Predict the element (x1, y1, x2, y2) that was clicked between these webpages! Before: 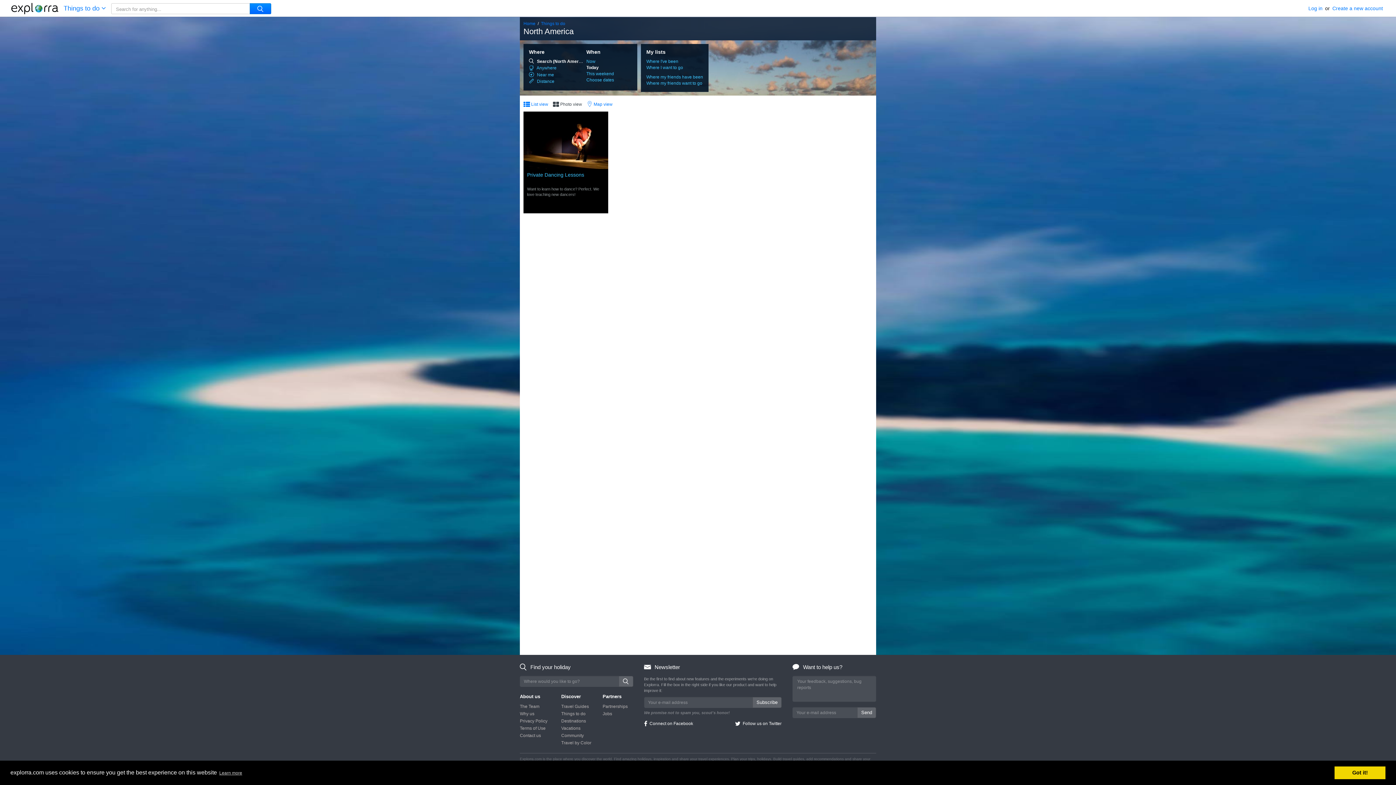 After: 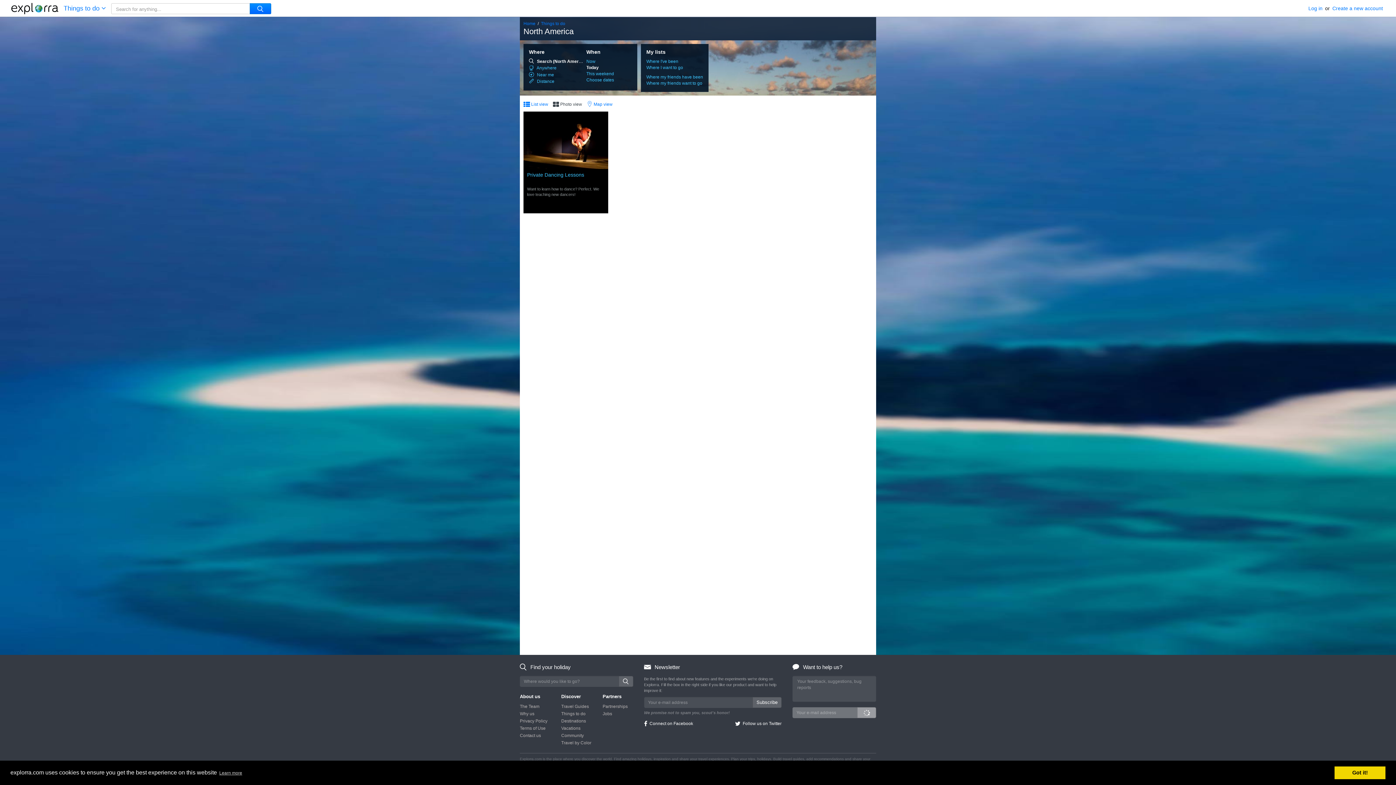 Action: bbox: (857, 707, 876, 718) label: Send